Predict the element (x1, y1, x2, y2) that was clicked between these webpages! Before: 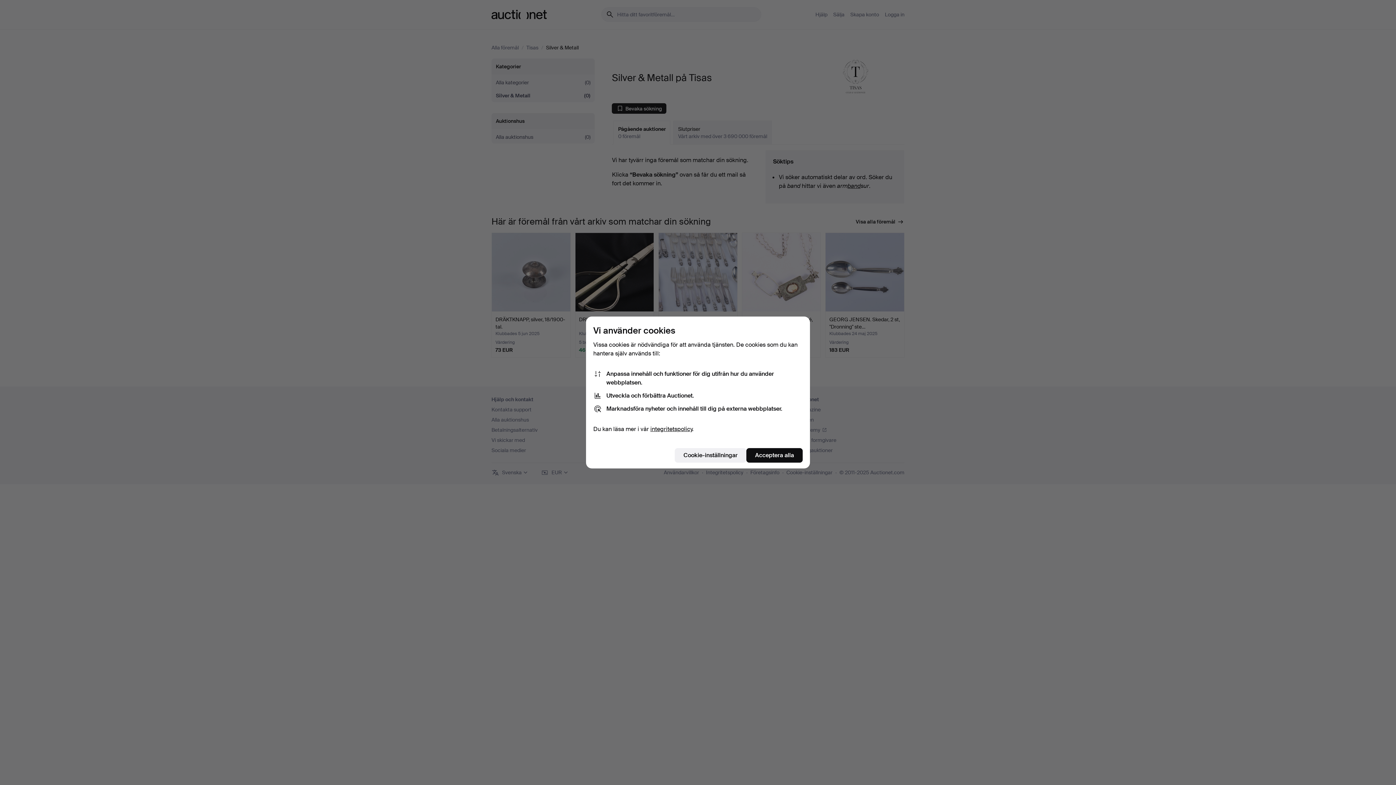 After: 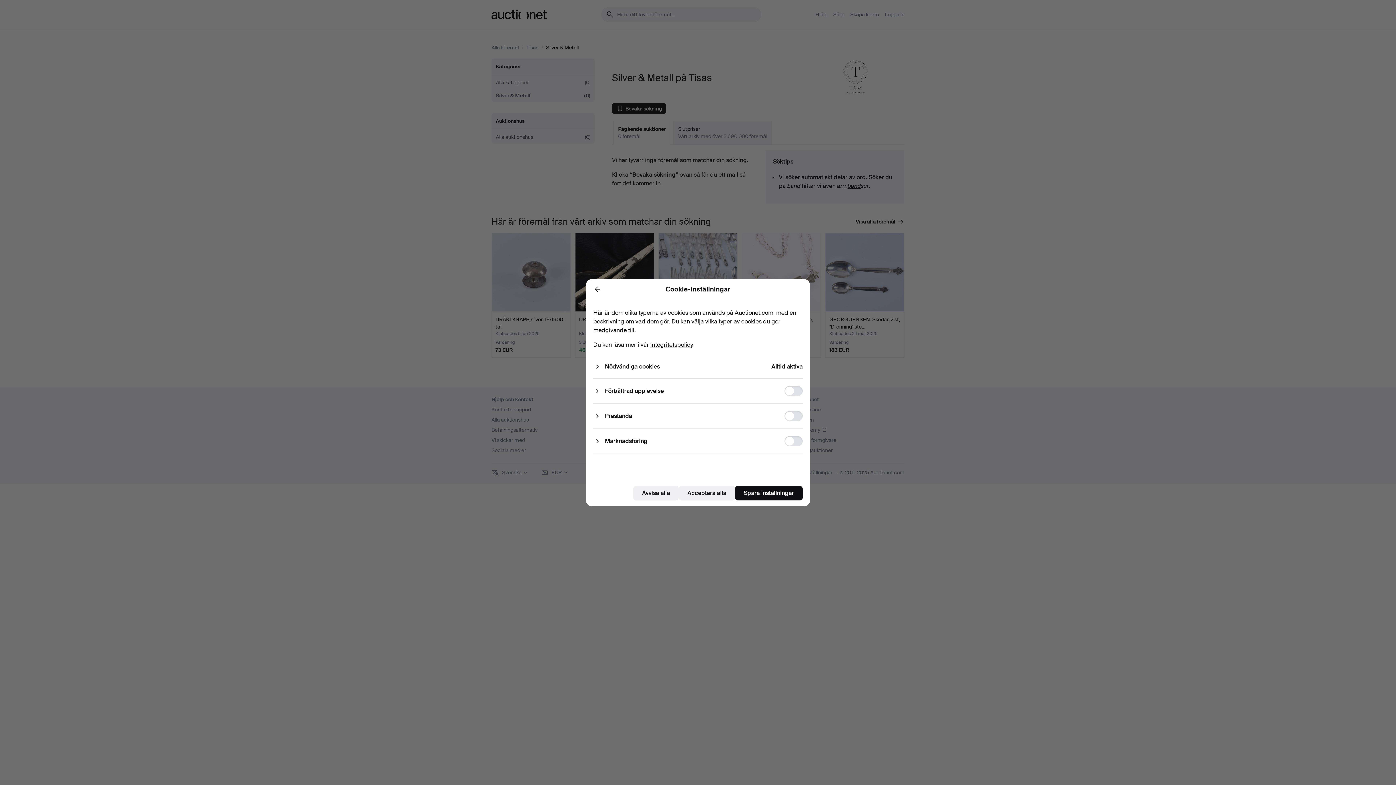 Action: label: Cookie-inställningar bbox: (674, 448, 746, 462)